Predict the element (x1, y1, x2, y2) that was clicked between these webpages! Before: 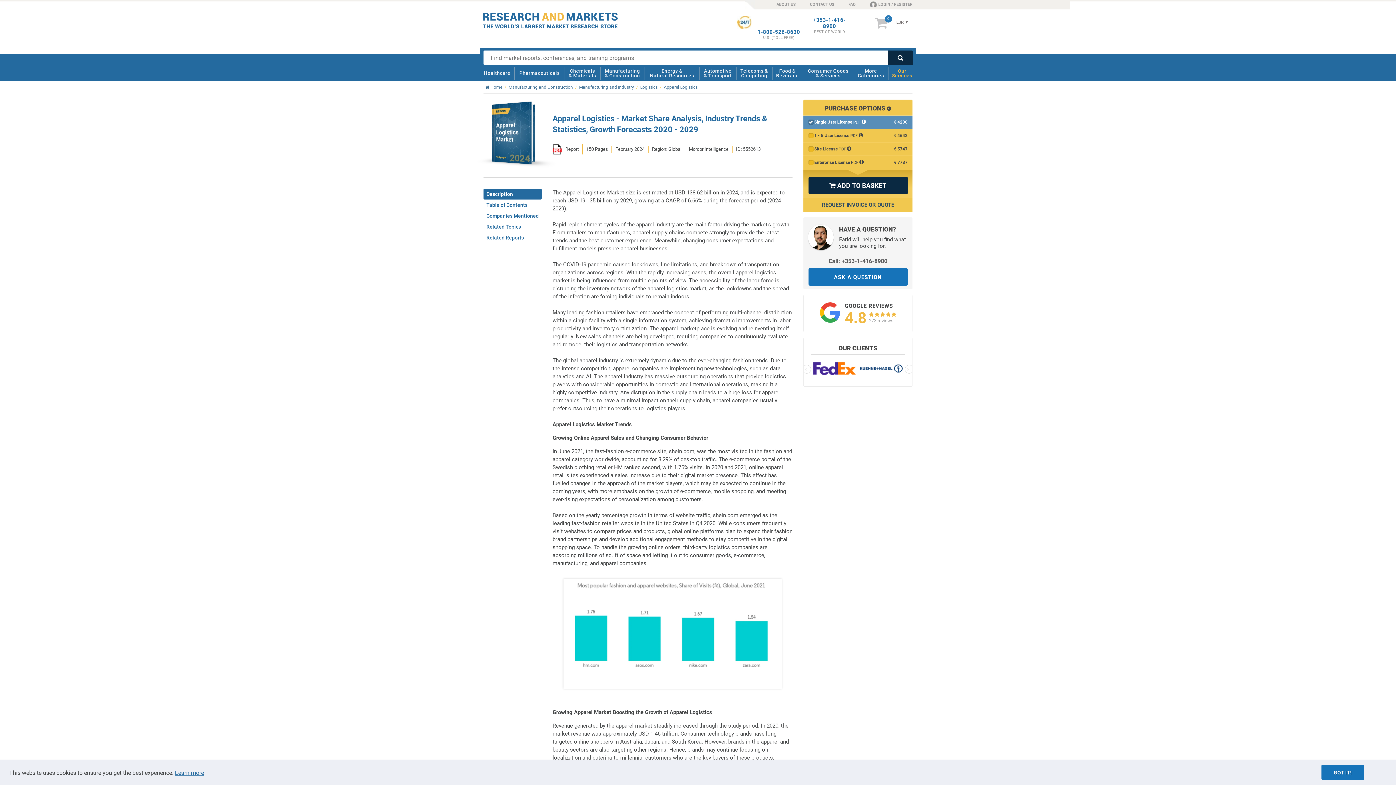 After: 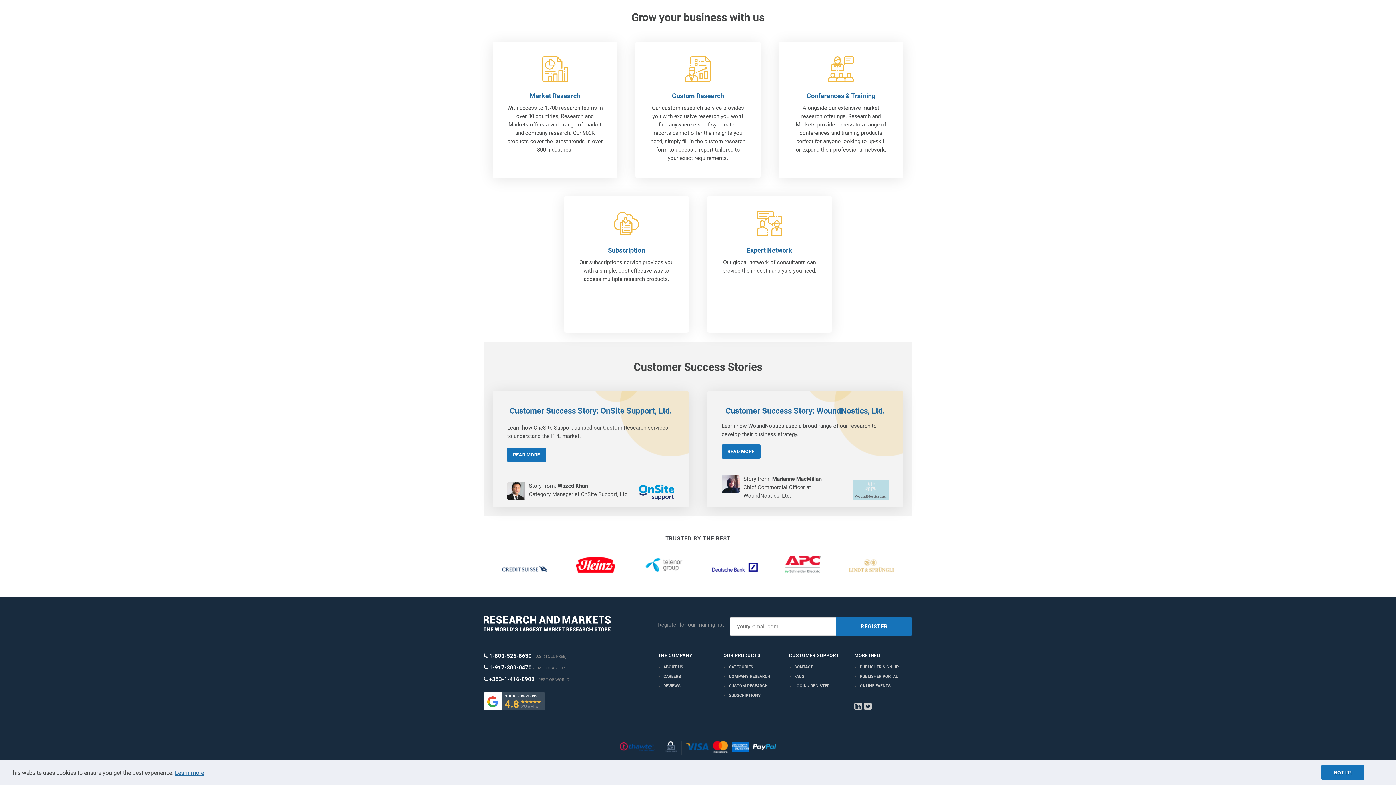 Action: bbox: (890, 65, 914, 81) label: Our
Services